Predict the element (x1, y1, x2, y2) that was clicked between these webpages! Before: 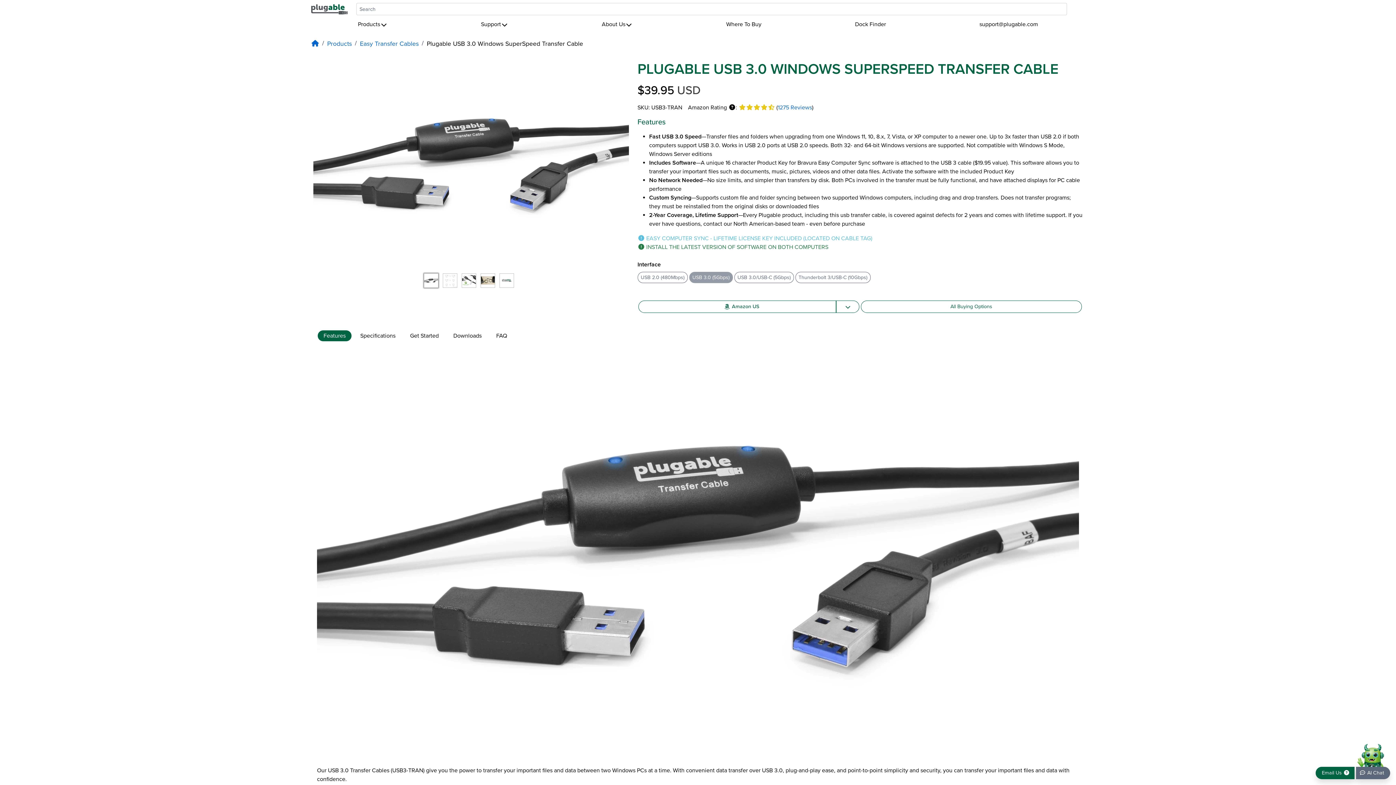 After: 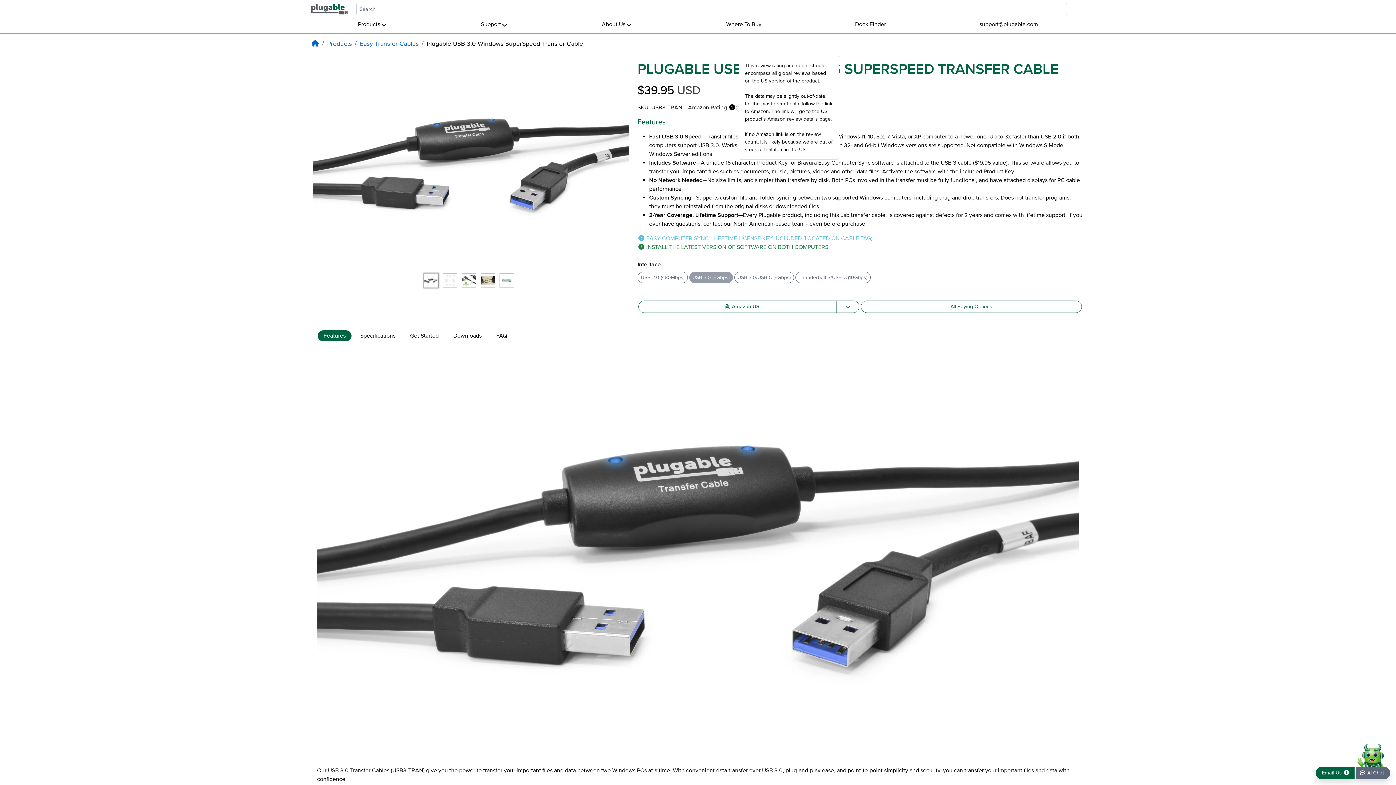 Action: bbox: (728, 103, 735, 111) label: More information